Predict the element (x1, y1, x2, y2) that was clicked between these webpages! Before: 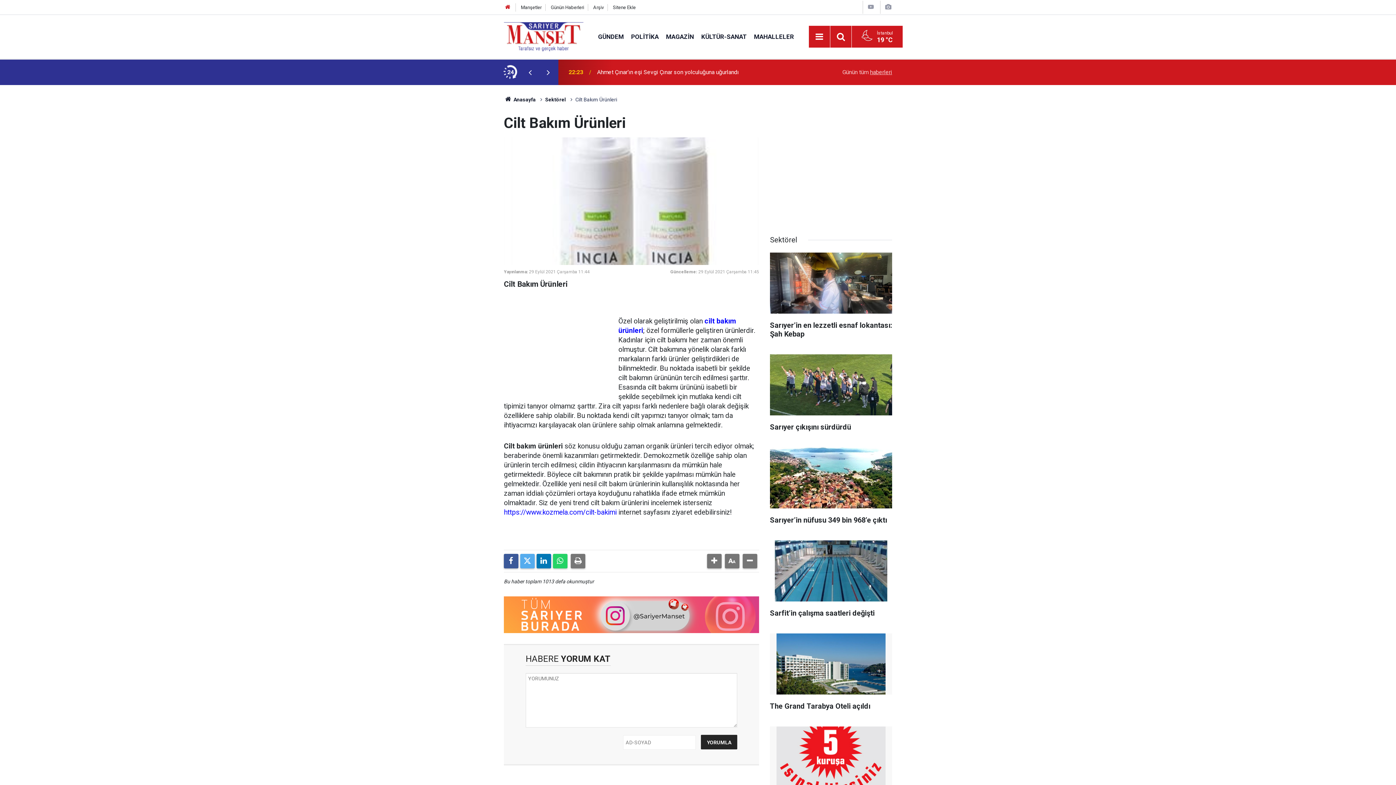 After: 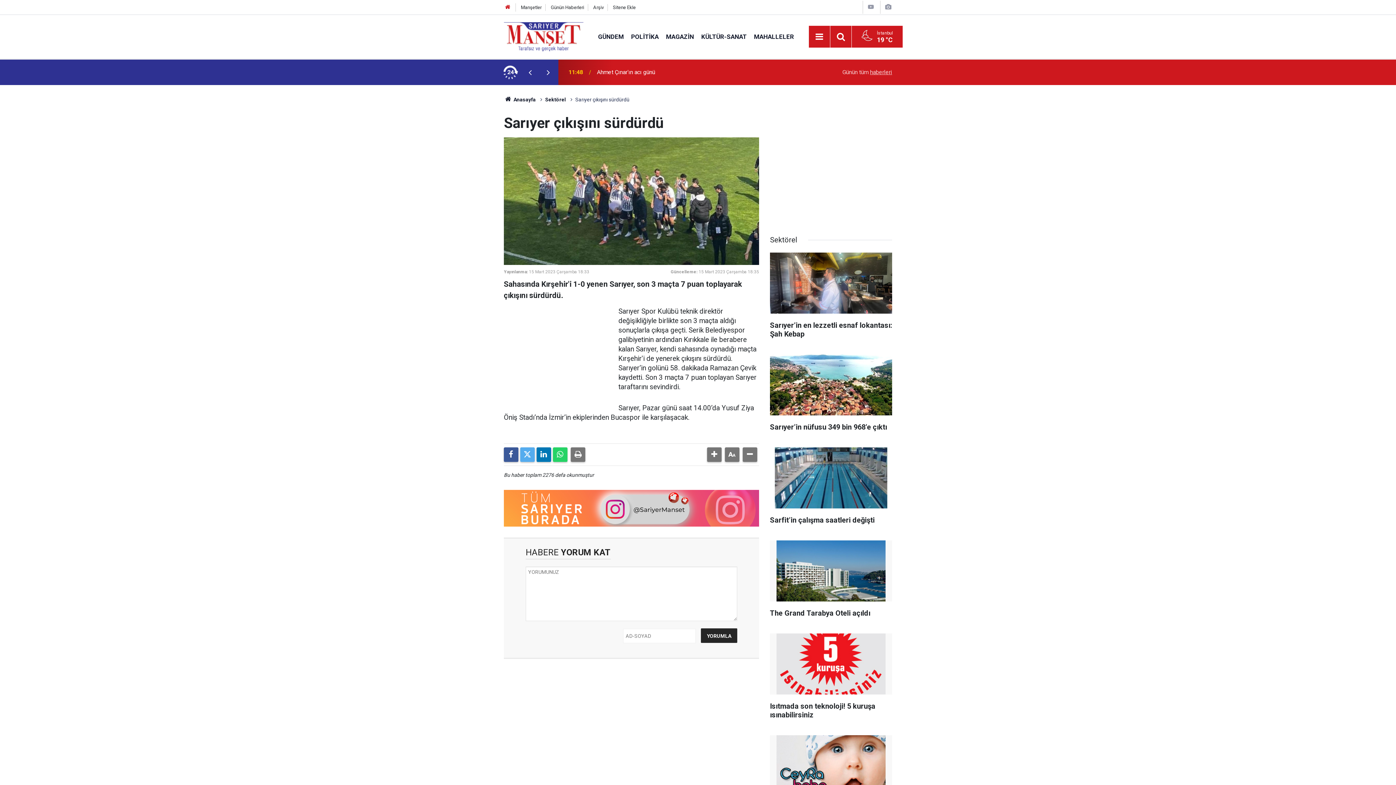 Action: label: Sarıyer çıkışını sürdürdü bbox: (770, 354, 892, 438)